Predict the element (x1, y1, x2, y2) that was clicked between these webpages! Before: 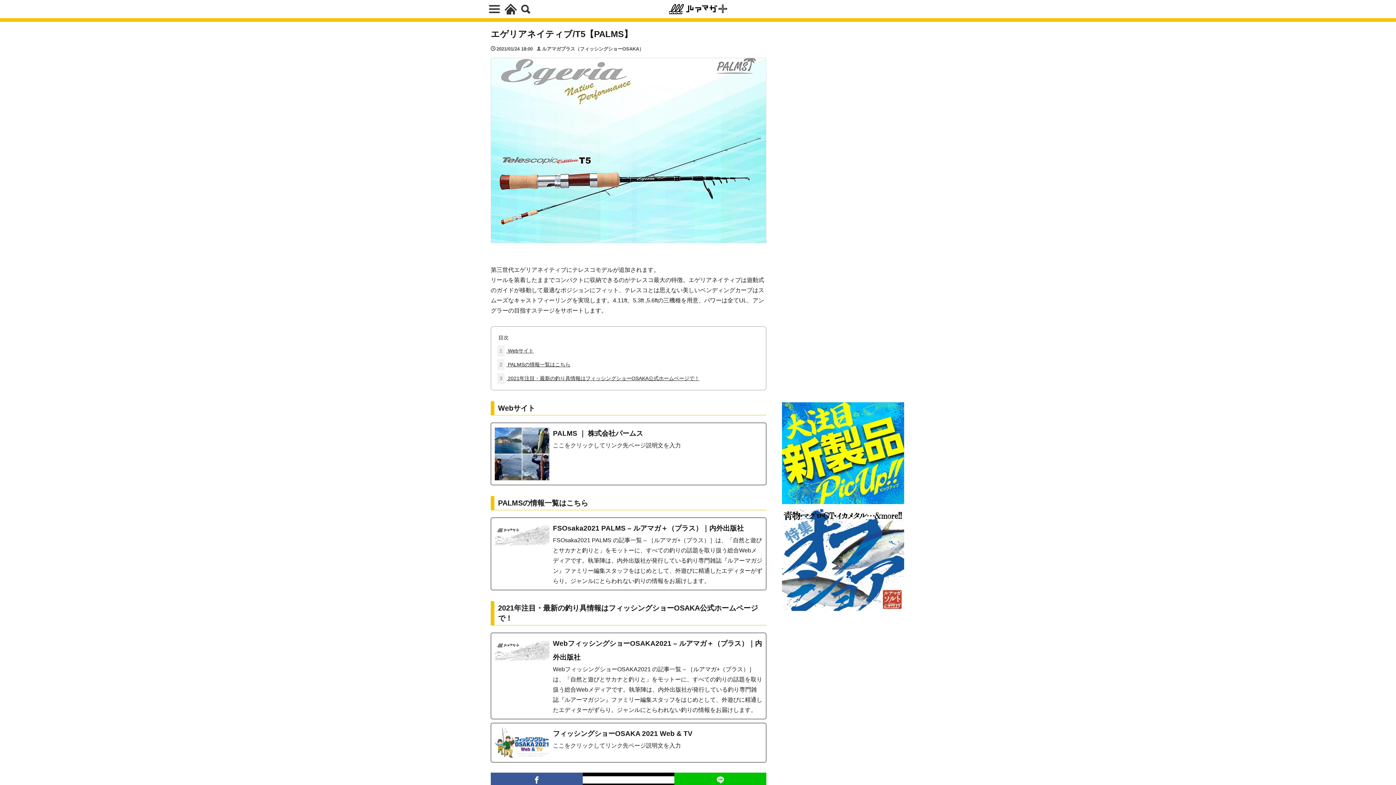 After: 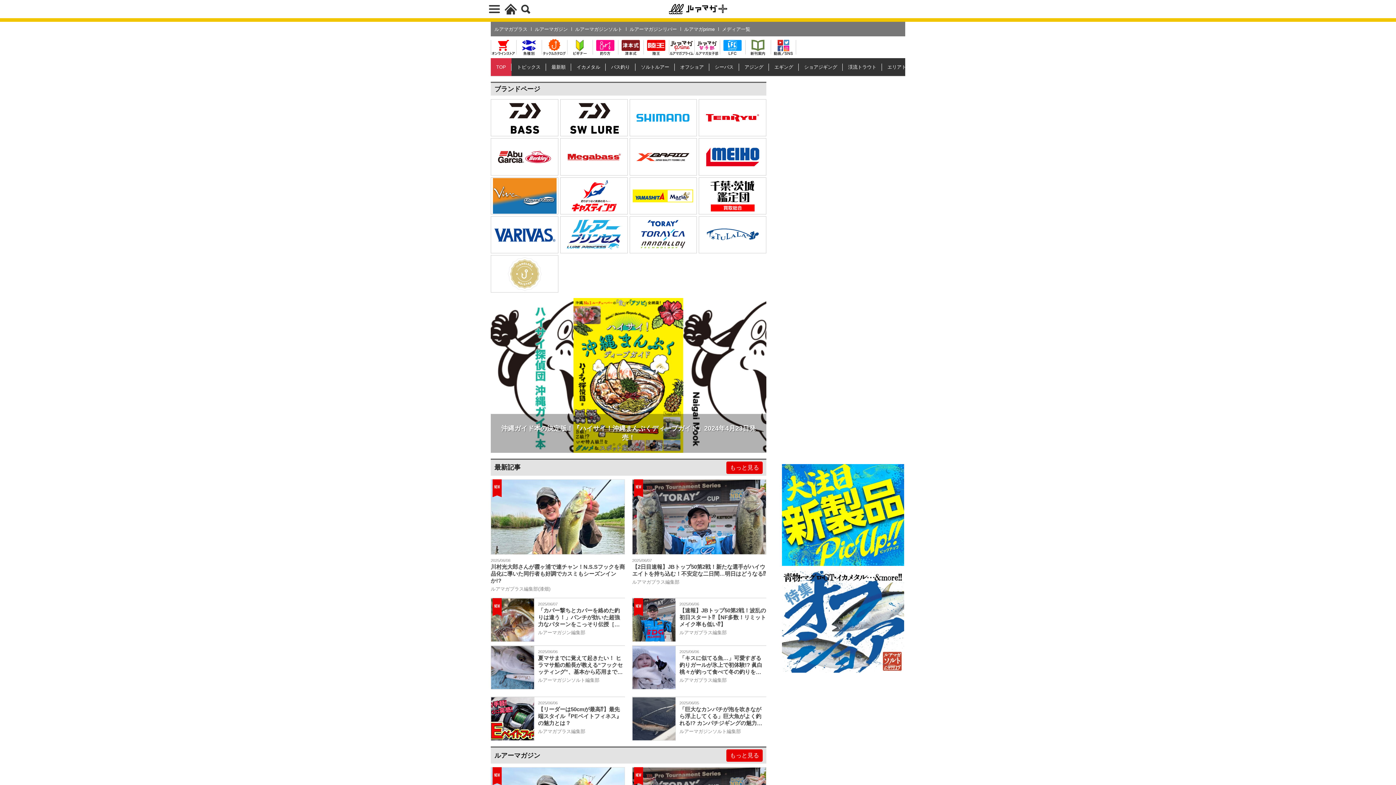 Action: bbox: (669, 0, 727, 18)